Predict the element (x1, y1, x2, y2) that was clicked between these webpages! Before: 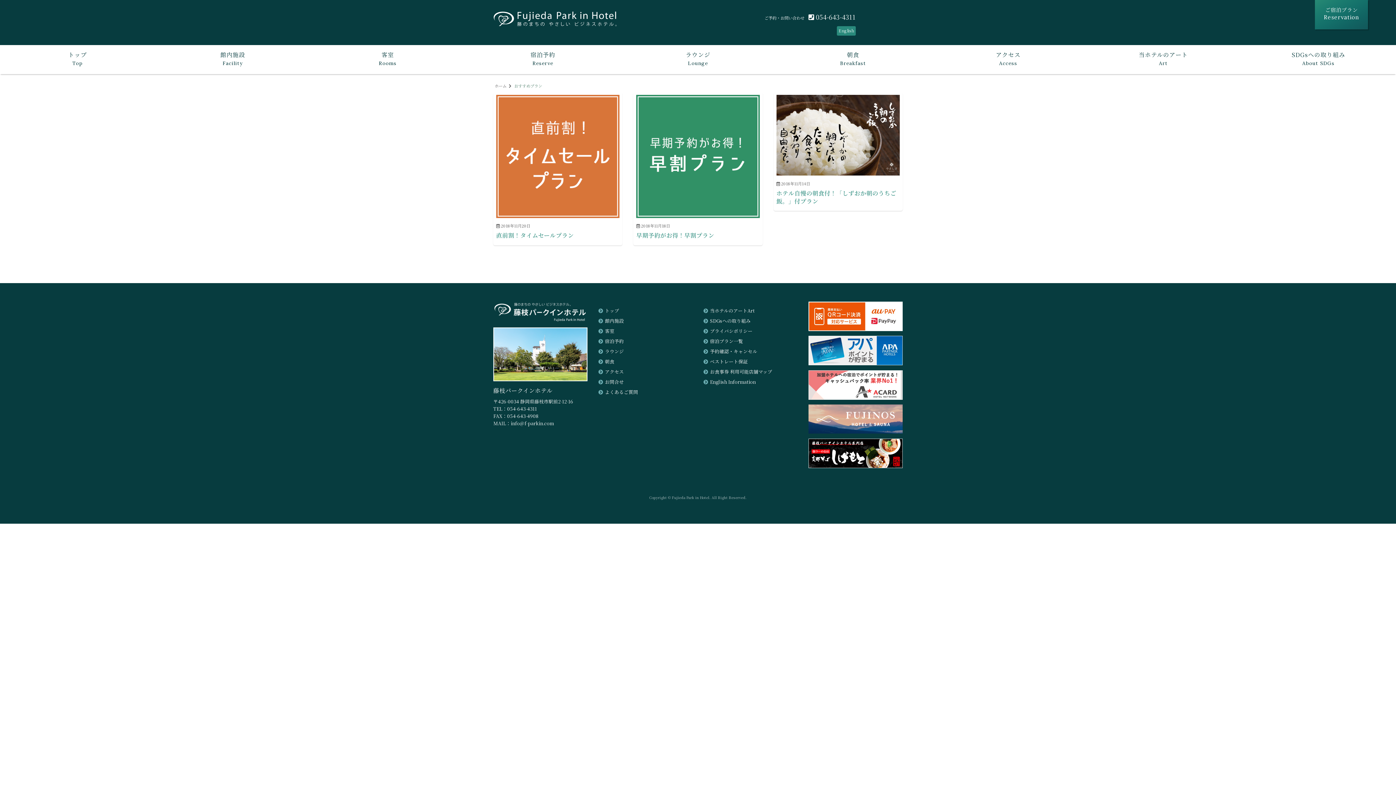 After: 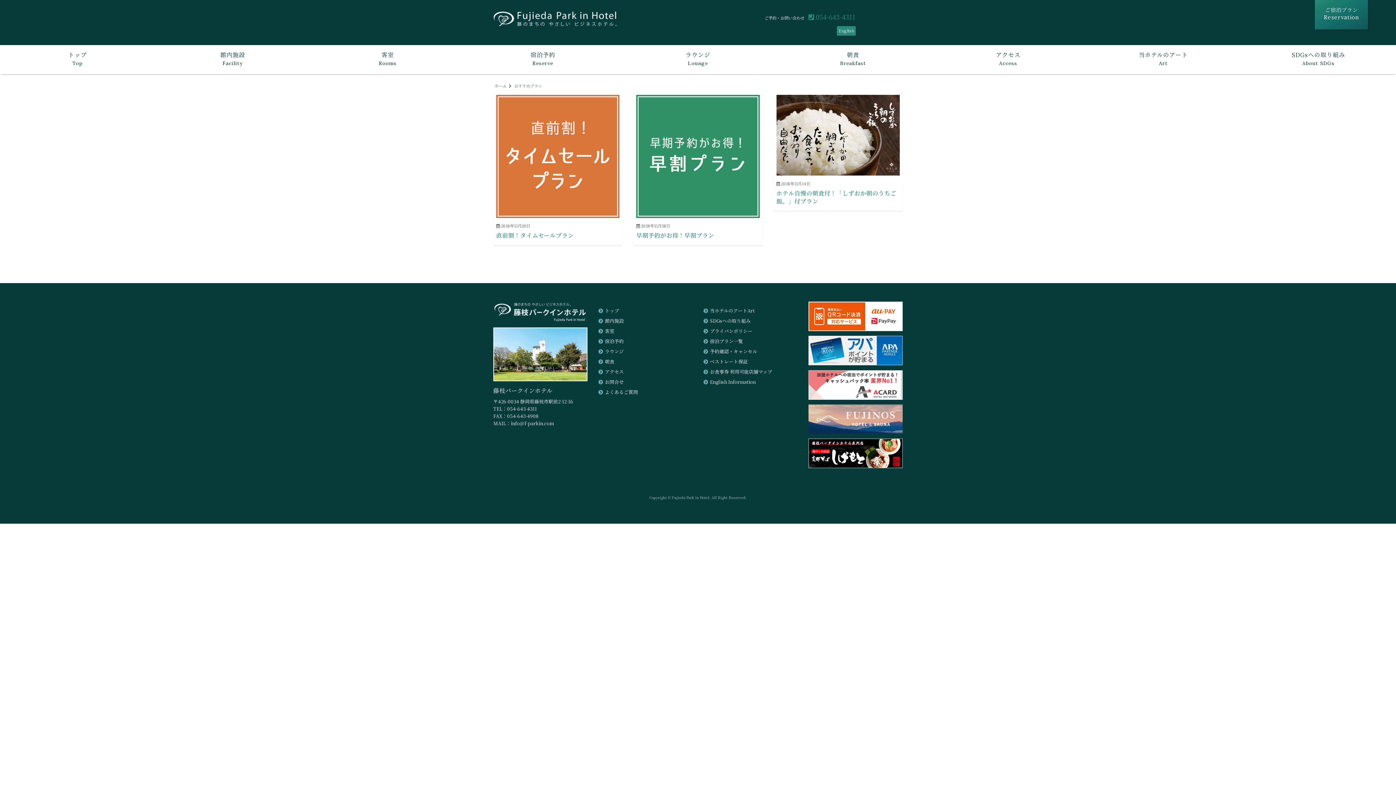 Action: bbox: (808, 12, 855, 21) label:  054-643-4311